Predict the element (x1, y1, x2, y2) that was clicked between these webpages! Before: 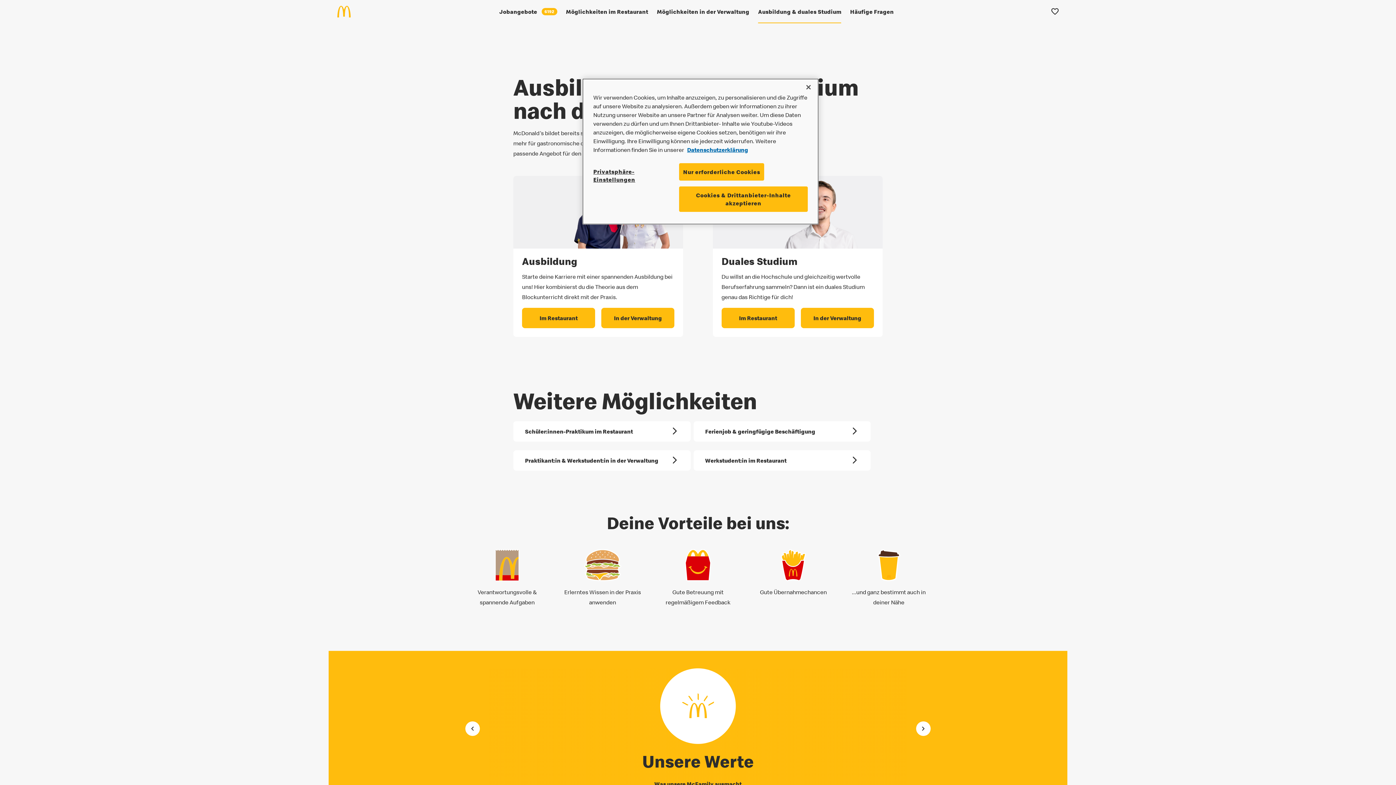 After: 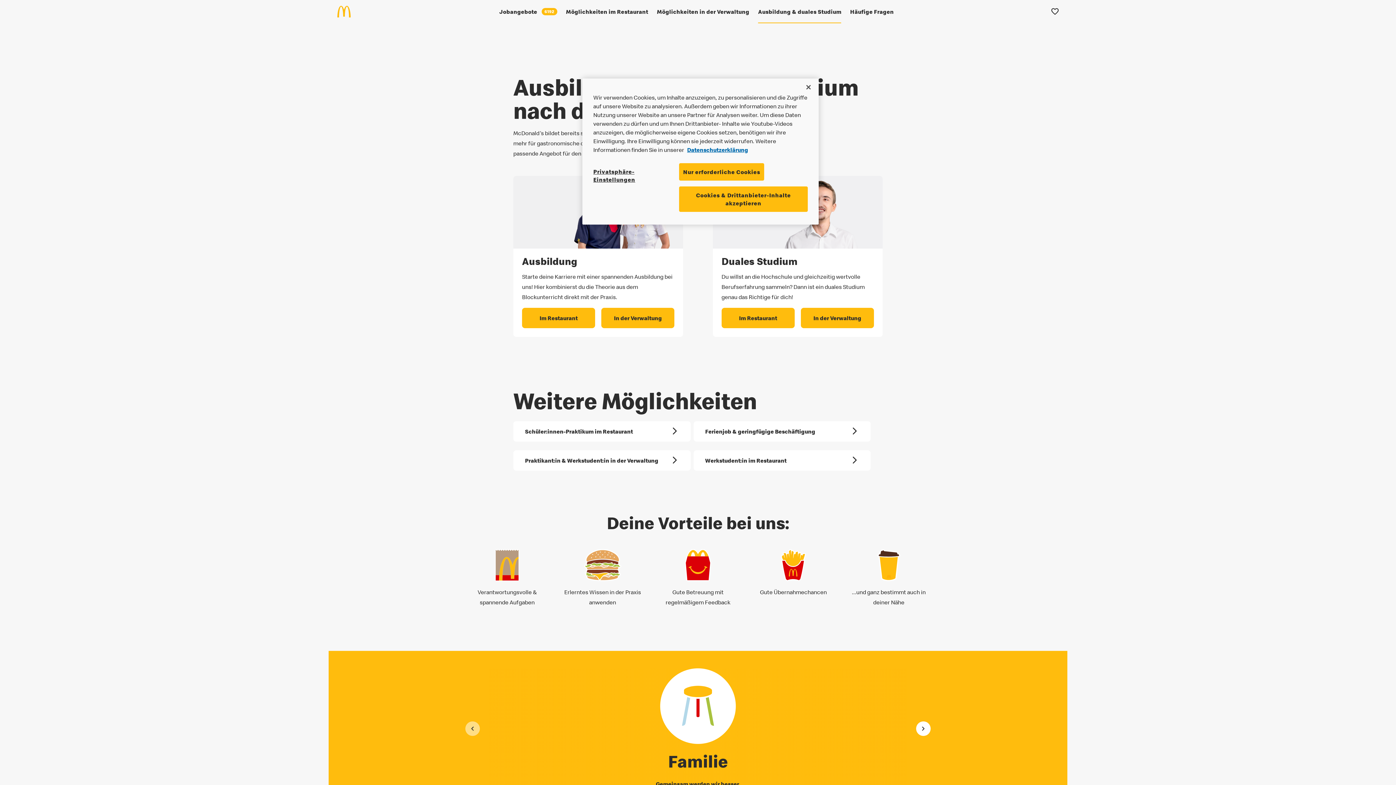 Action: bbox: (465, 714, 480, 728)